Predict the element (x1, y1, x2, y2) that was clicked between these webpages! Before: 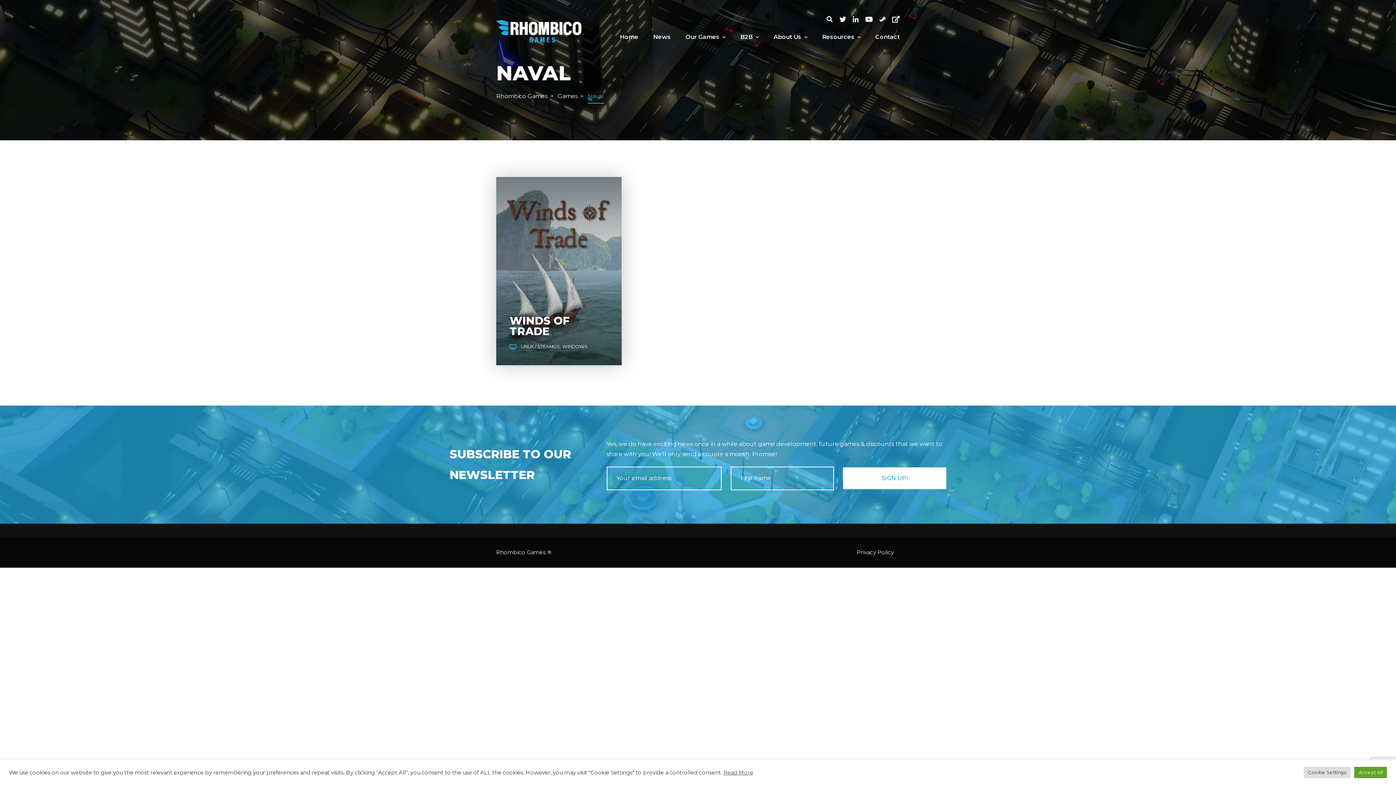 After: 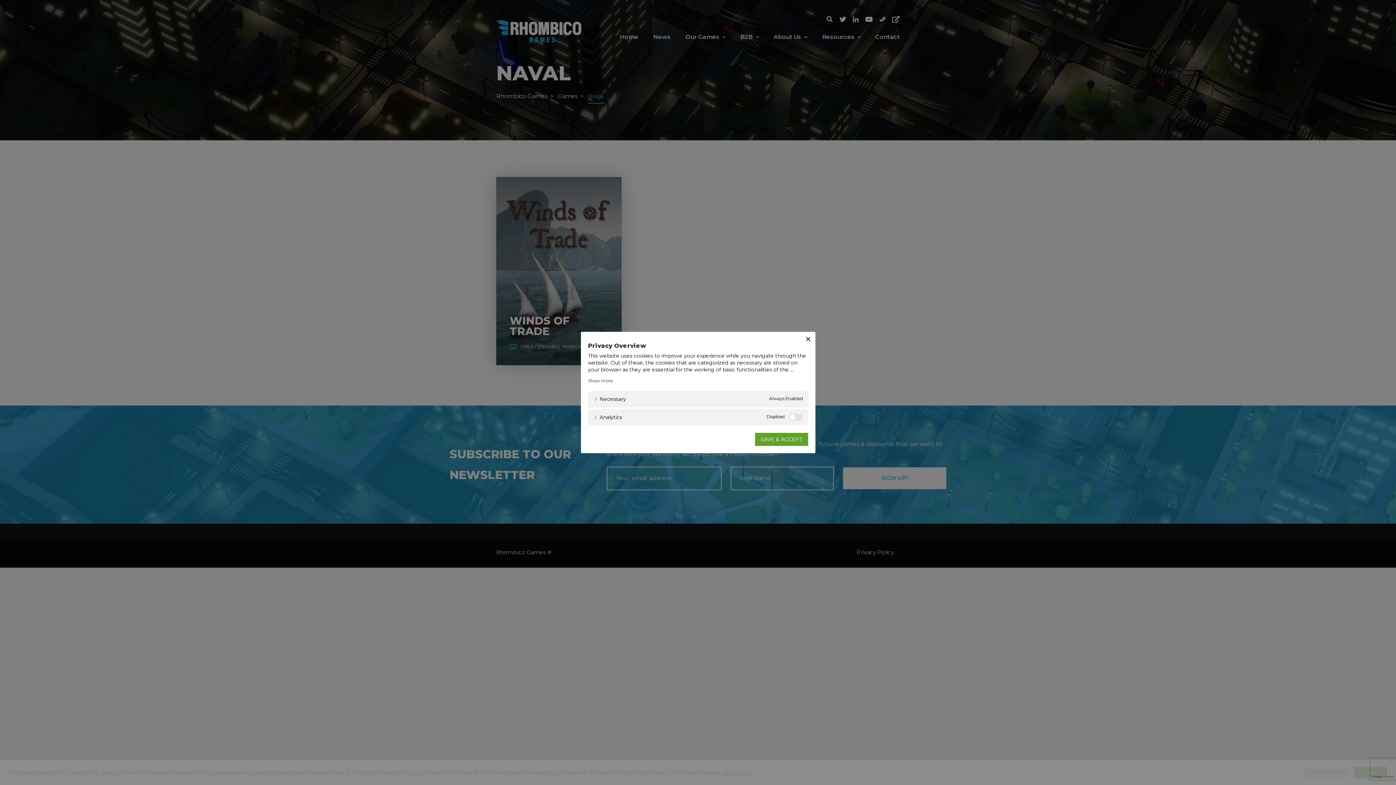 Action: bbox: (1304, 767, 1350, 778) label: Cookie Settings